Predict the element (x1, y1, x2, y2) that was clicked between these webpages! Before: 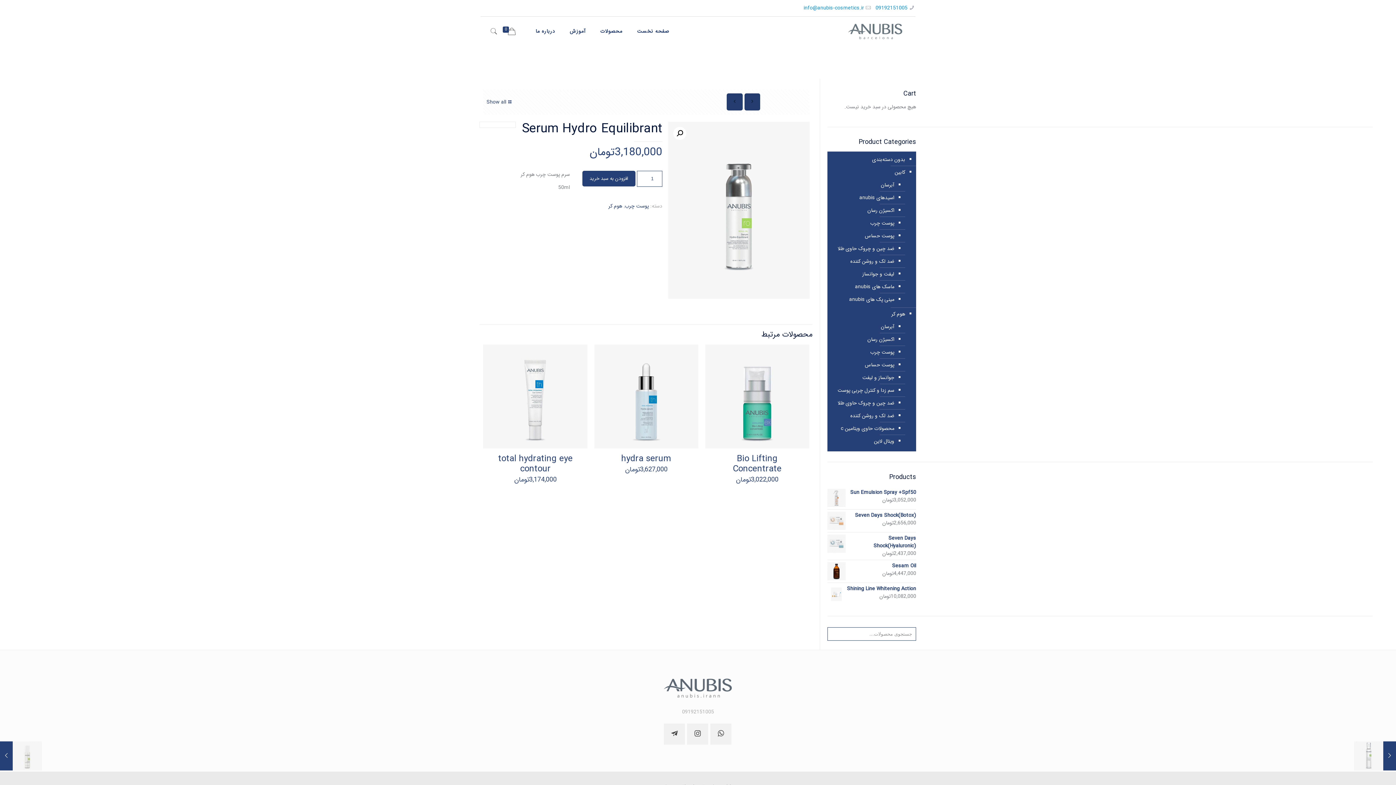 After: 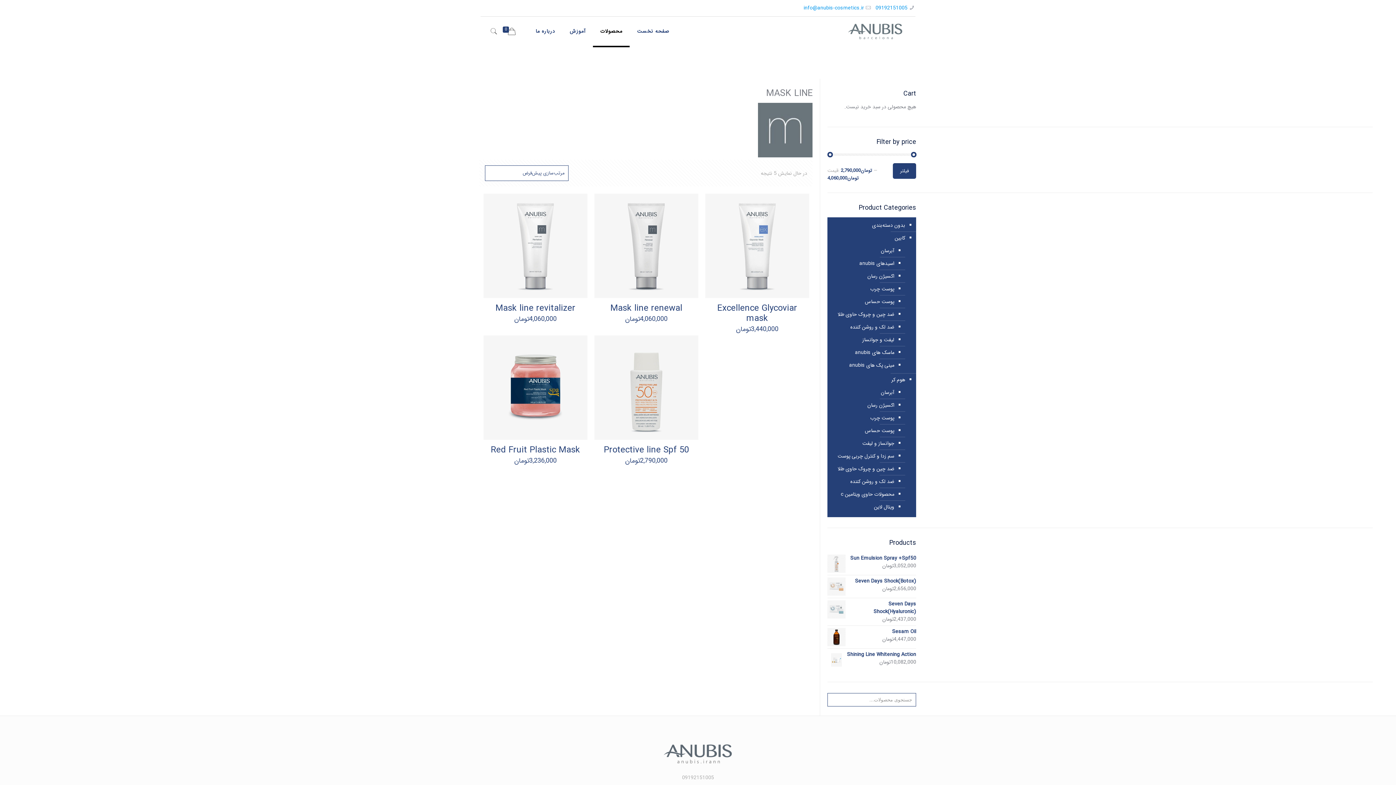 Action: label: ماسک های anubis bbox: (834, 280, 894, 293)